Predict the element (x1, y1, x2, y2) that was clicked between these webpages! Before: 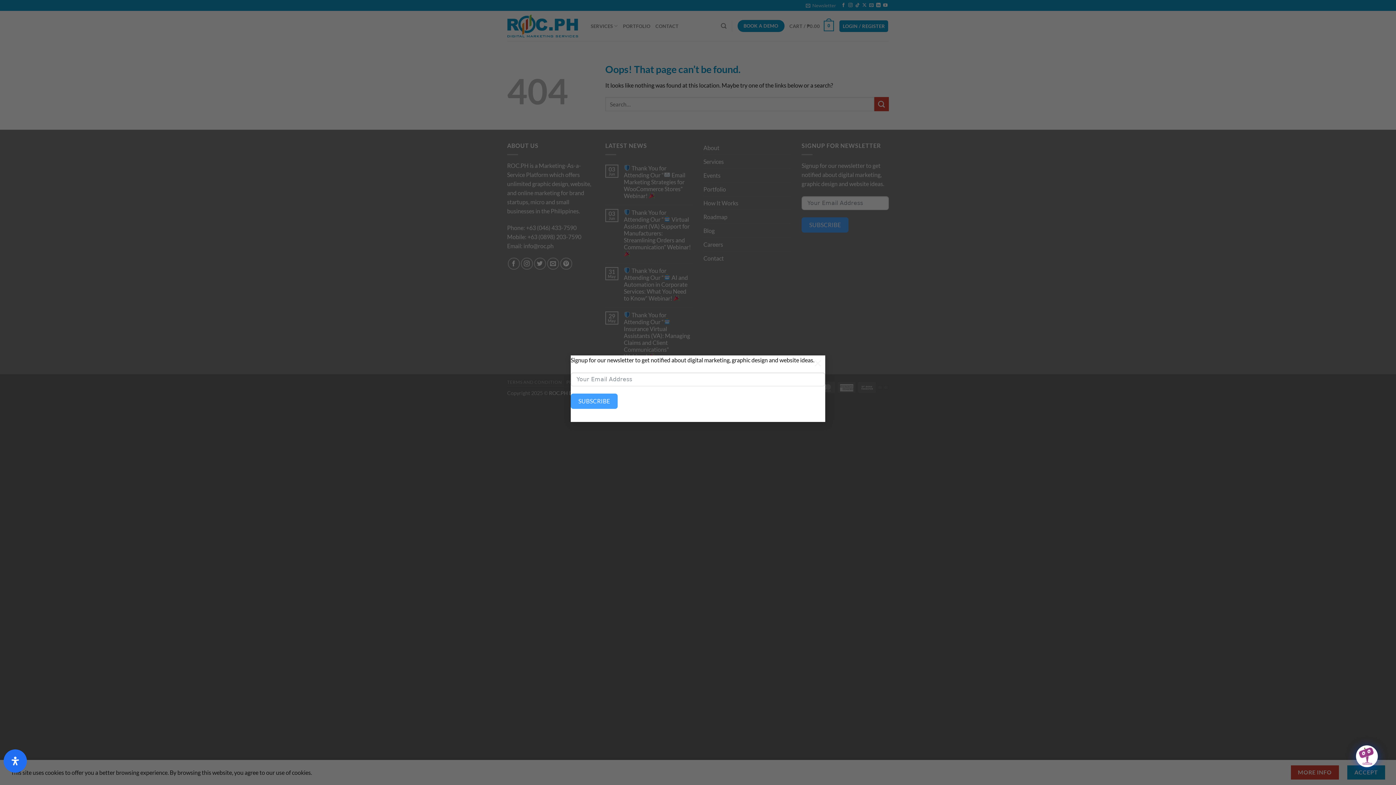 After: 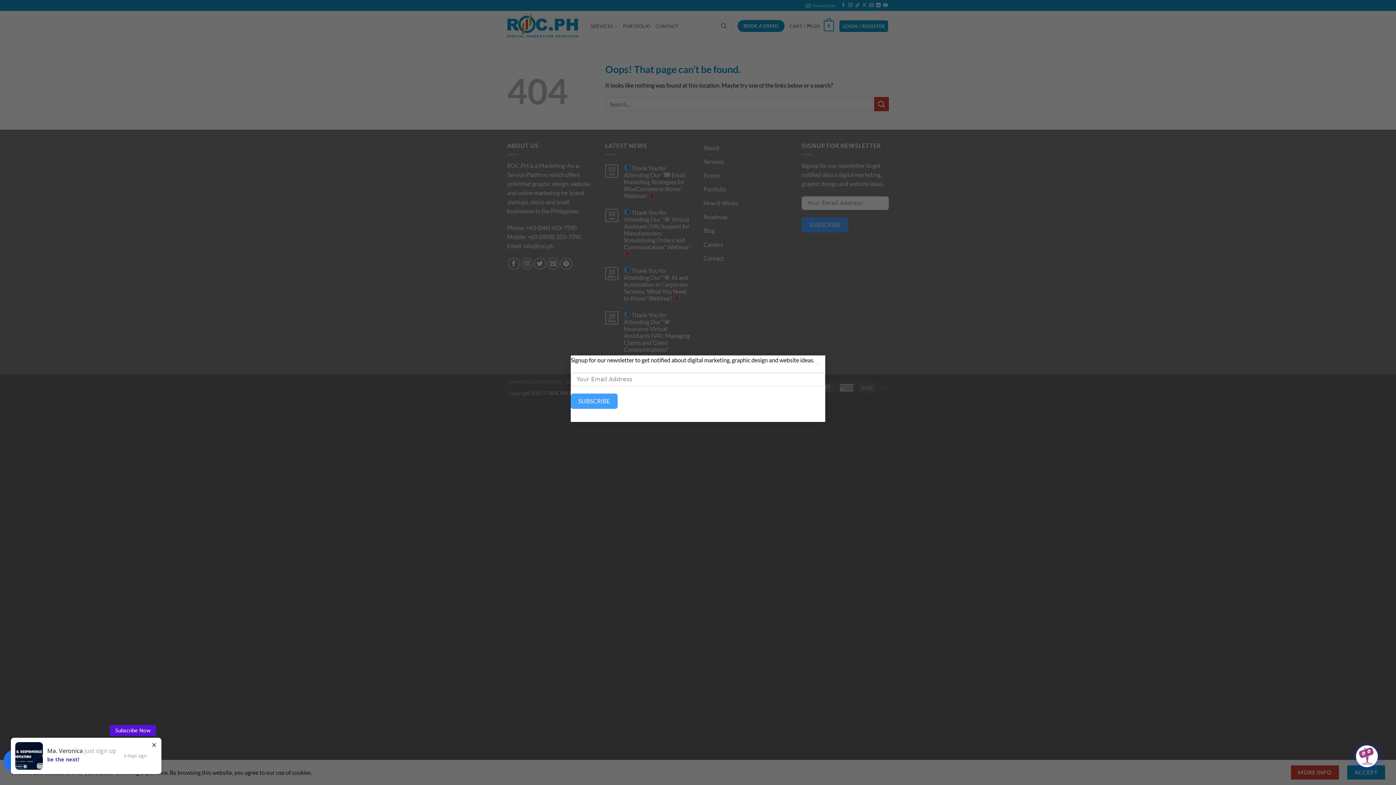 Action: bbox: (3, 749, 26, 773) label: Open Accessibility Panel